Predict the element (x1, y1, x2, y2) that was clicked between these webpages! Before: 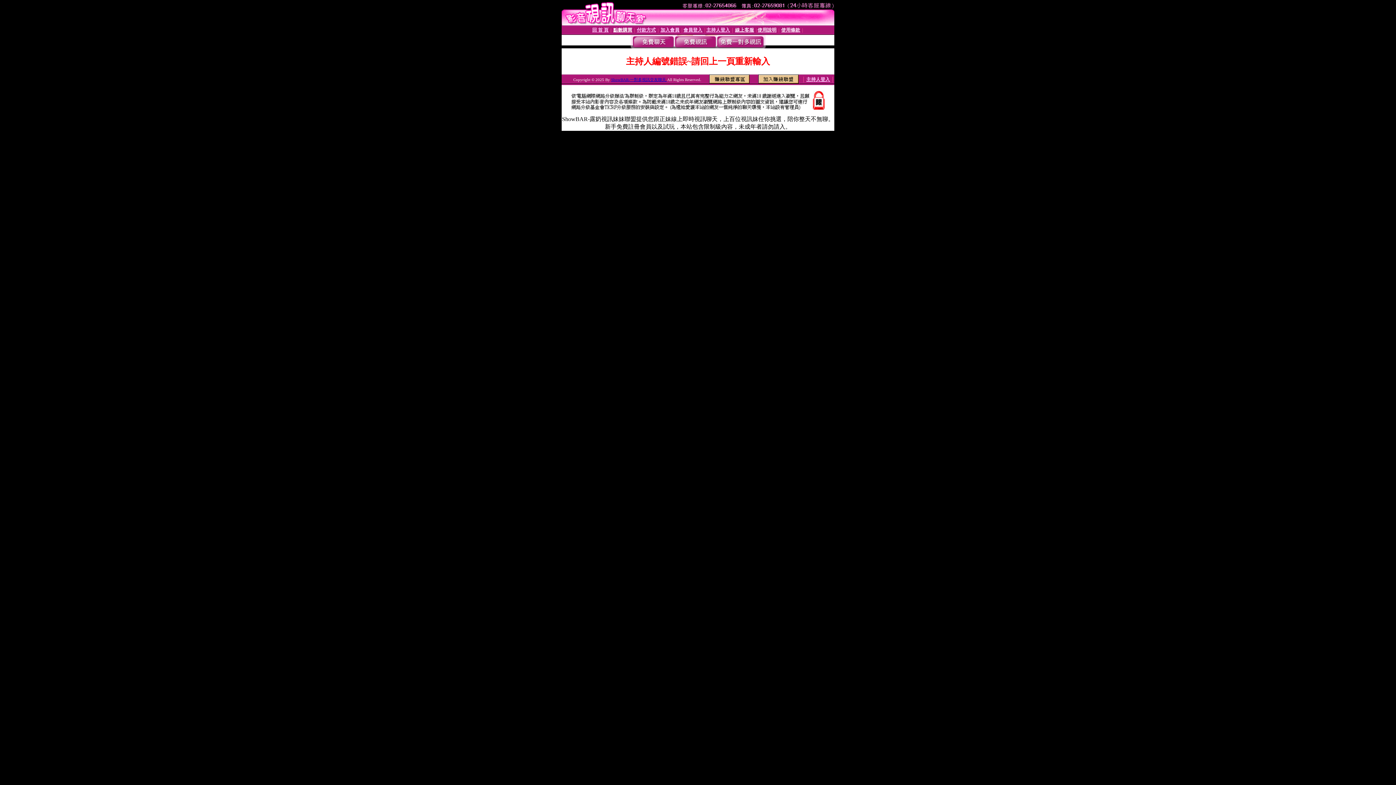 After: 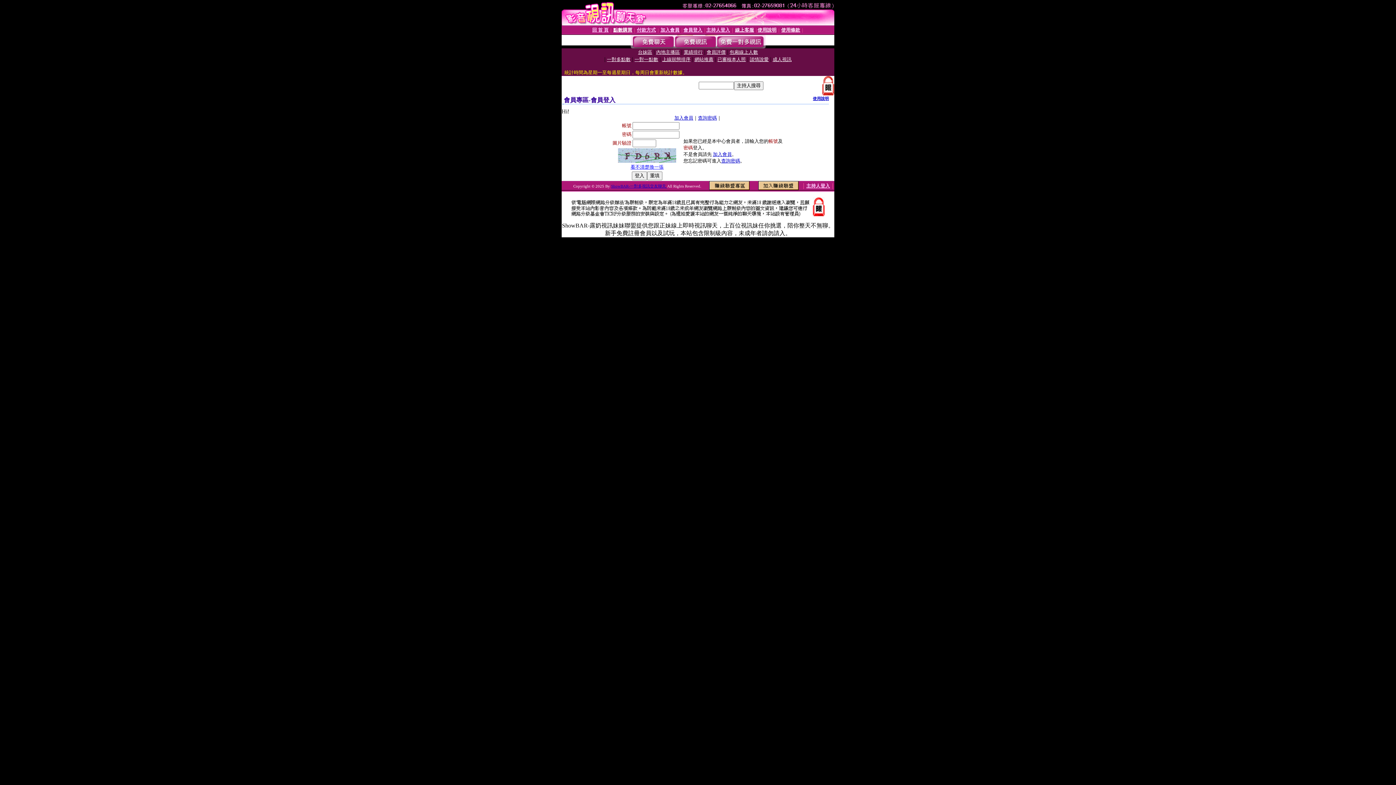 Action: label: 會員登入 bbox: (683, 27, 702, 32)